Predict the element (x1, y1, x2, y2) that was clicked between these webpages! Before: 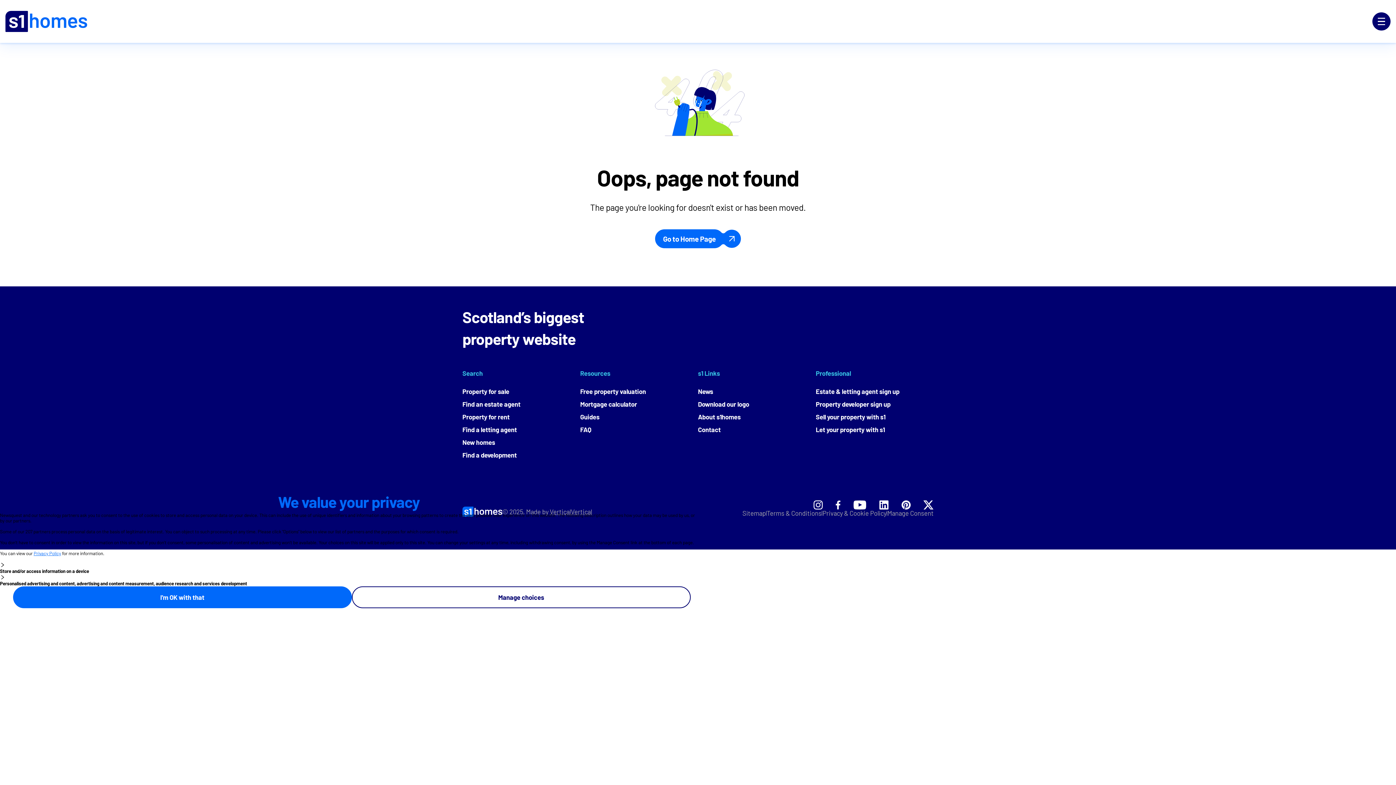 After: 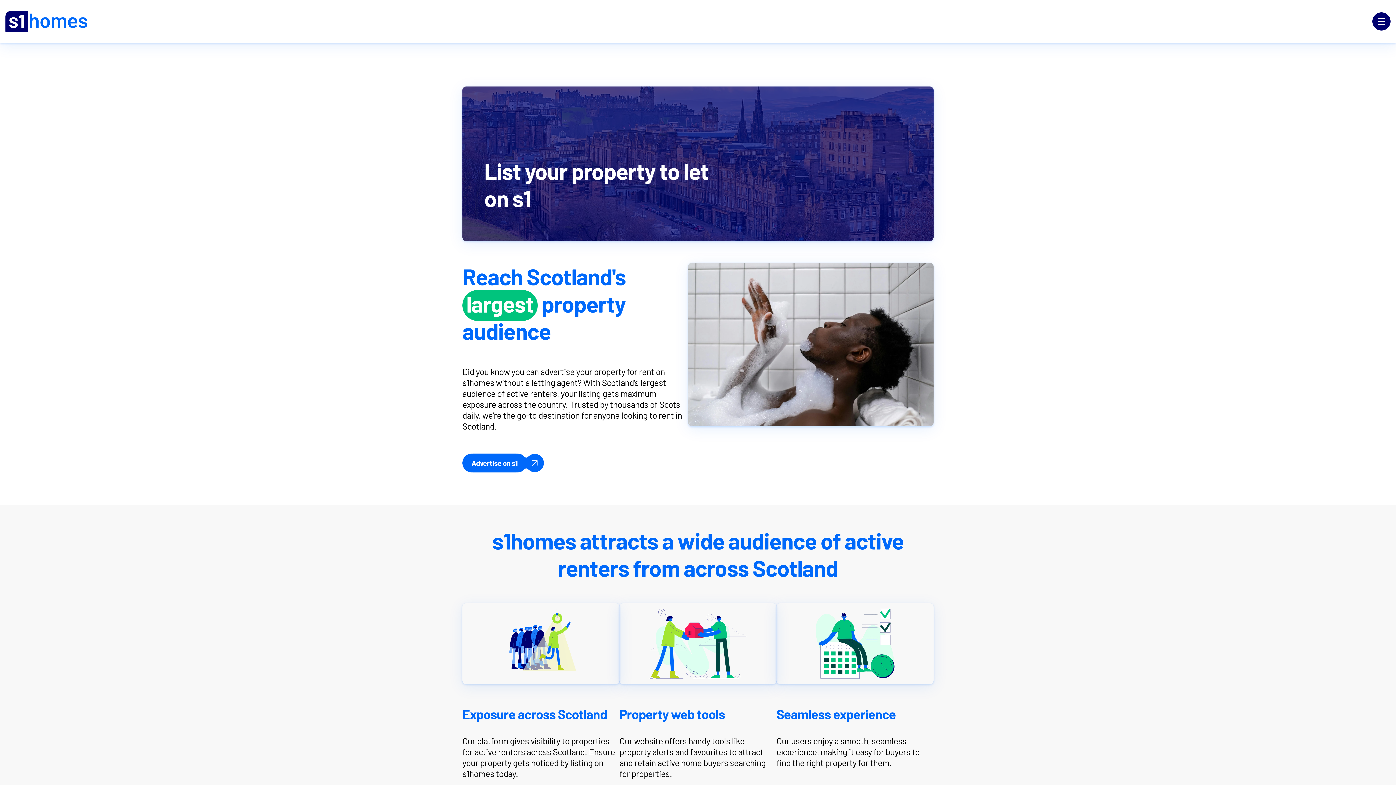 Action: label: Let your property with s1 bbox: (816, 425, 885, 433)